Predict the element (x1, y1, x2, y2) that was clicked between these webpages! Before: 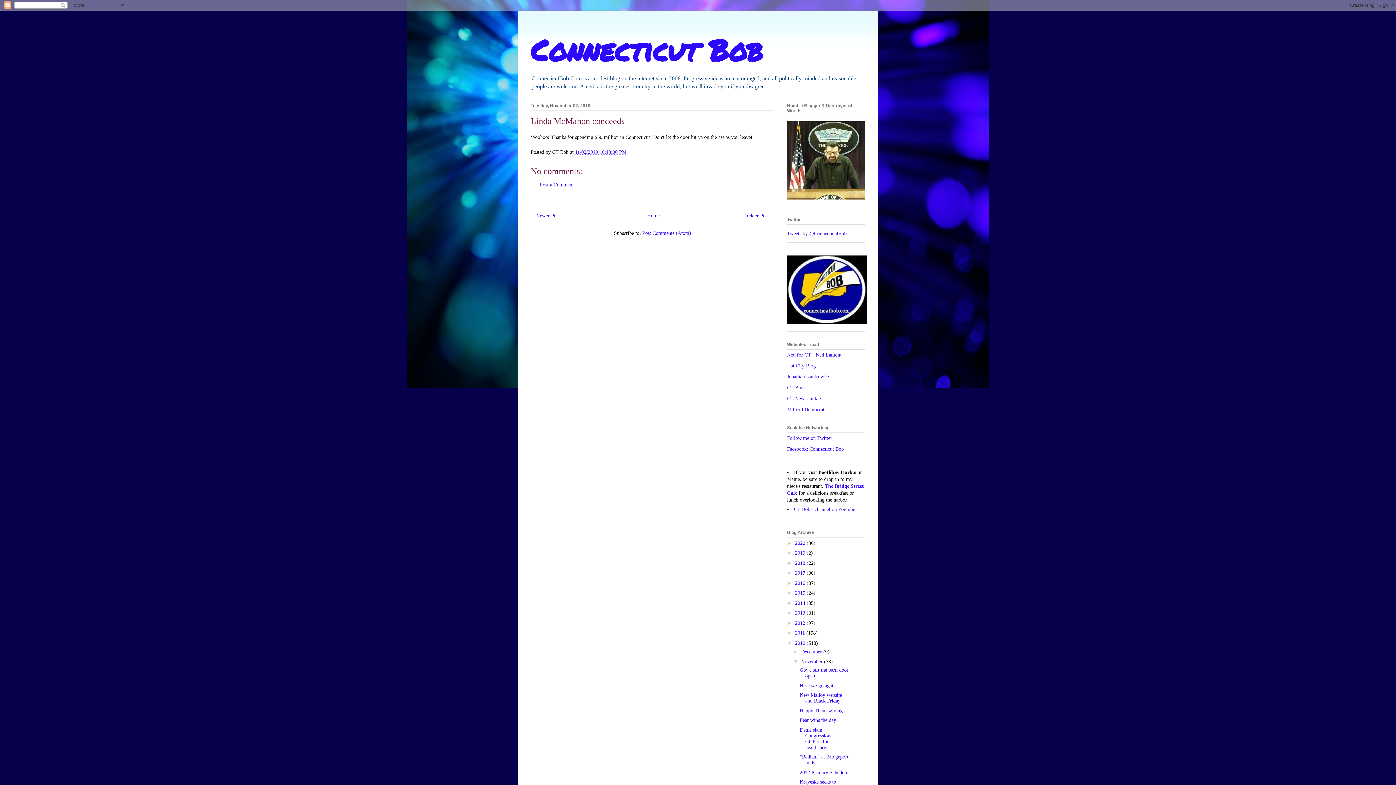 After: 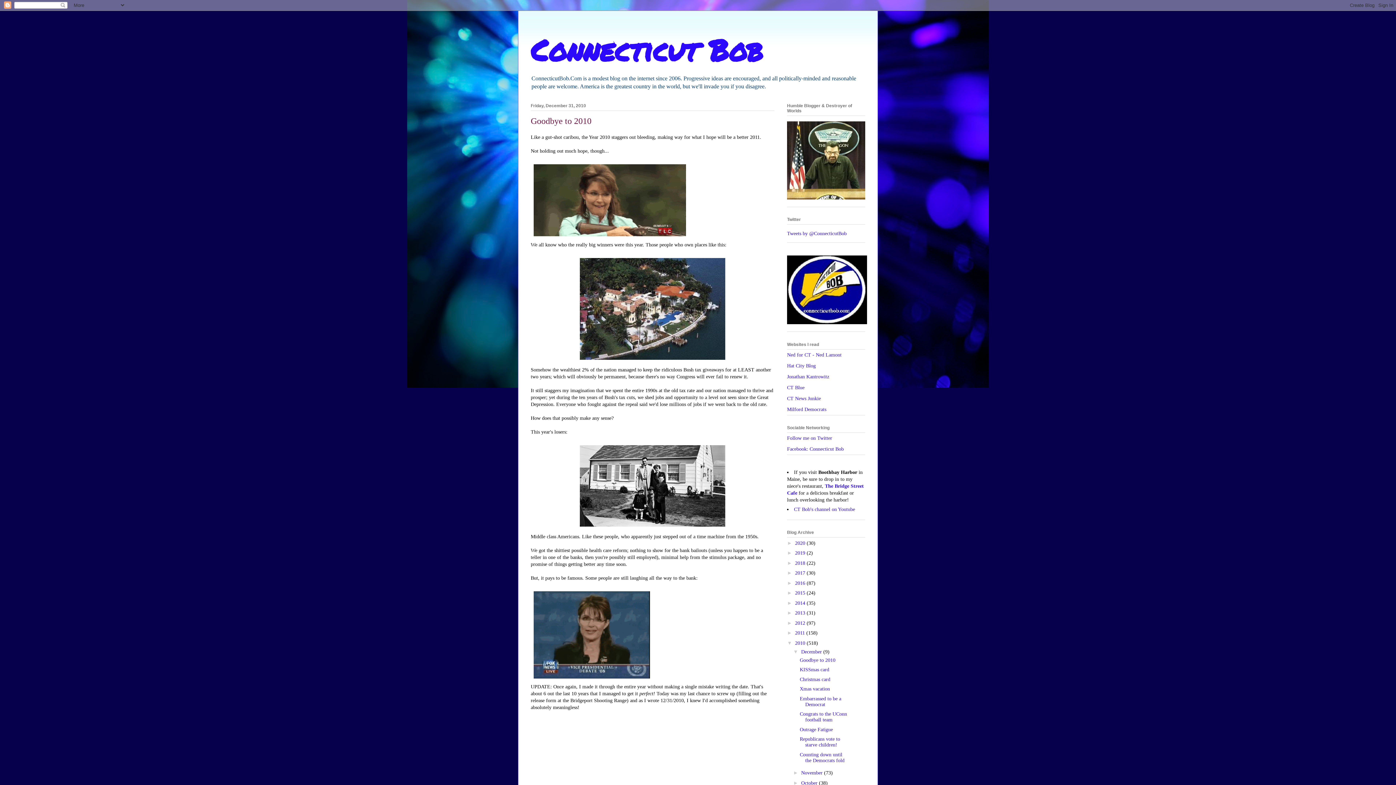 Action: label: 2010  bbox: (795, 640, 806, 646)